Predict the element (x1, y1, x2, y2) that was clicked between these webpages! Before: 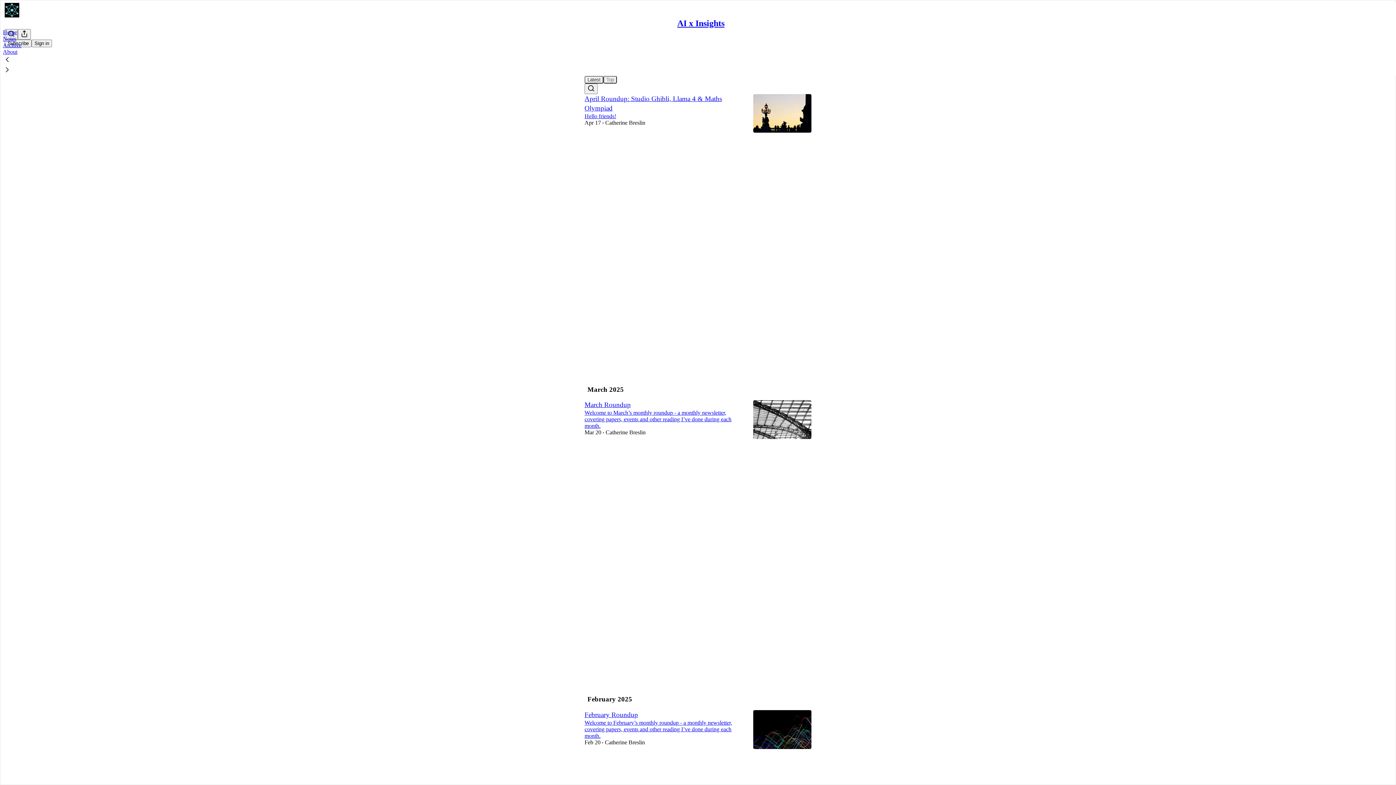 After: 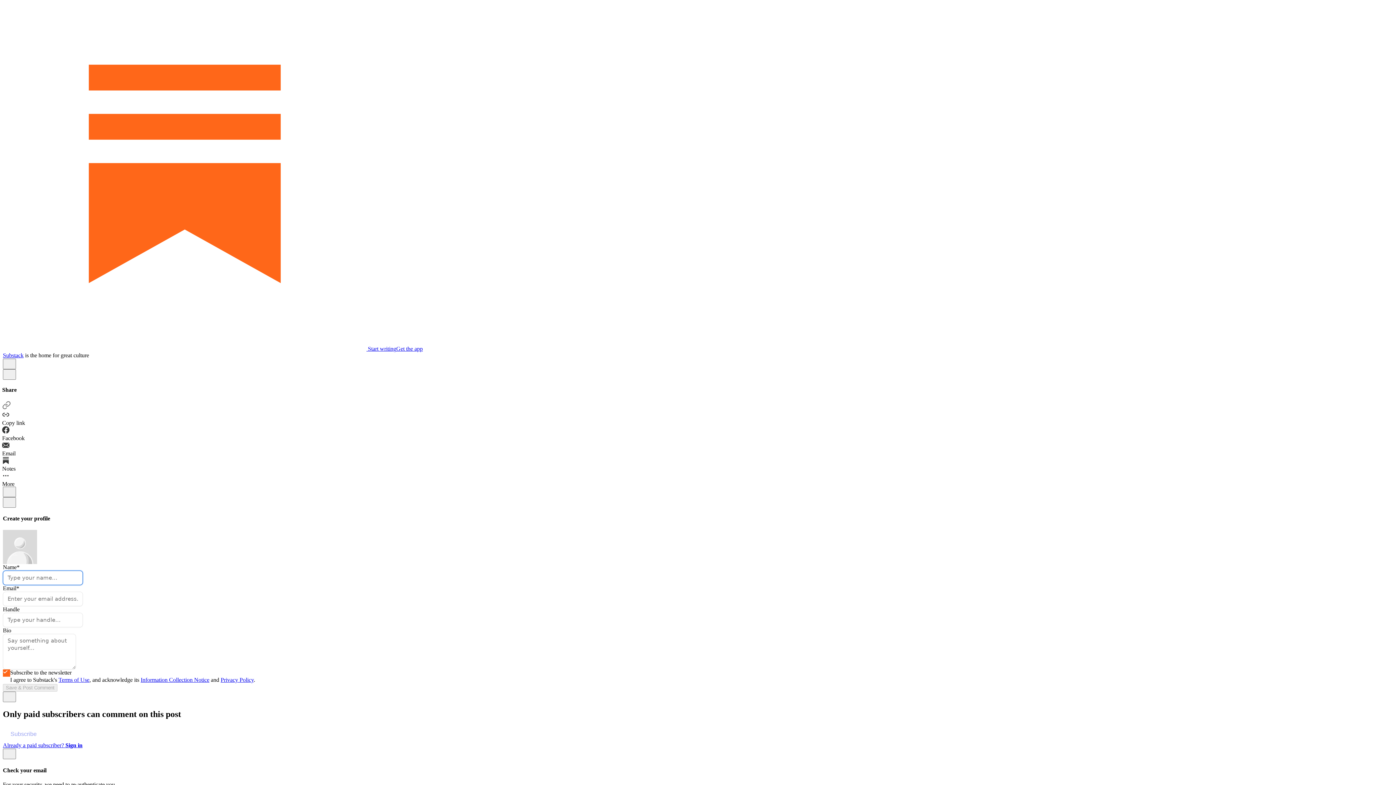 Action: bbox: (584, 665, 589, 671) label: View comments (0)